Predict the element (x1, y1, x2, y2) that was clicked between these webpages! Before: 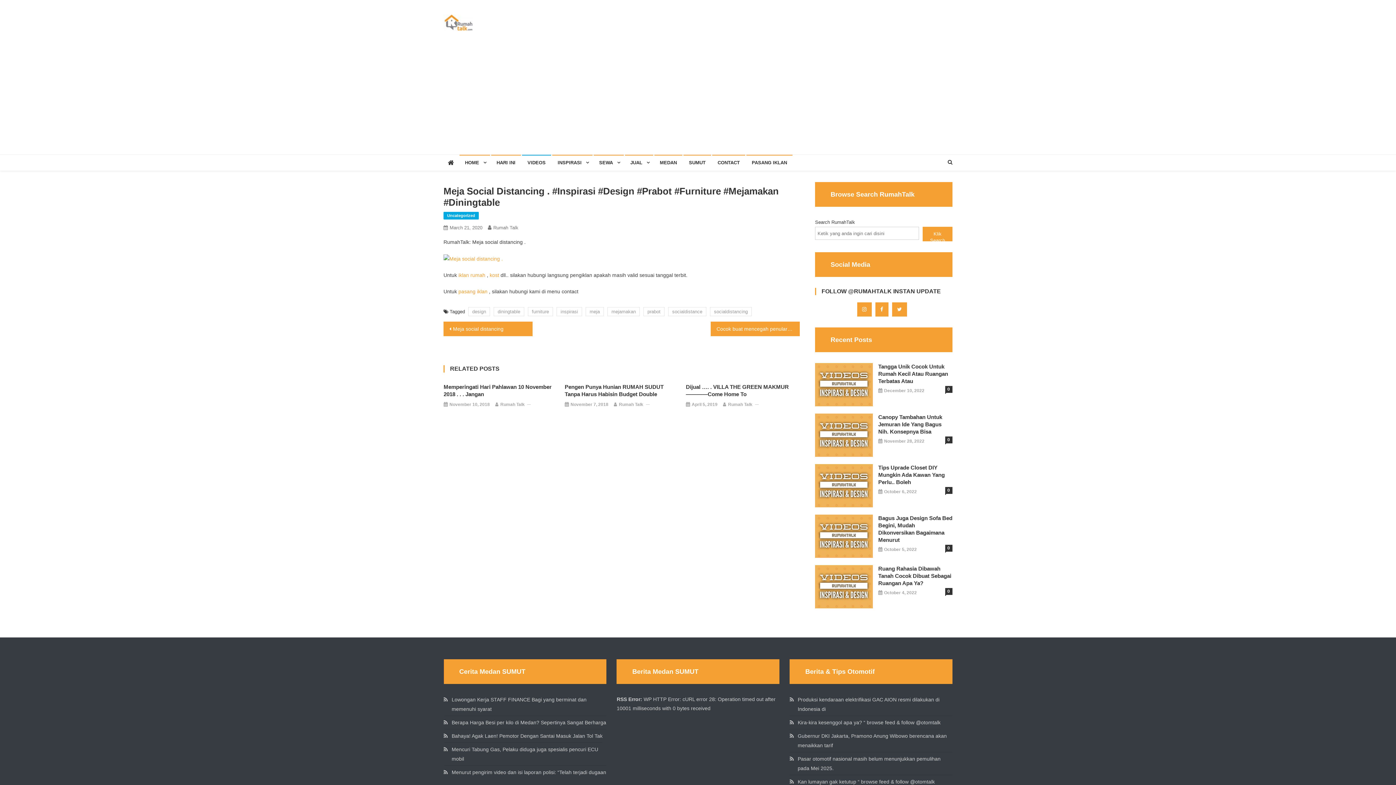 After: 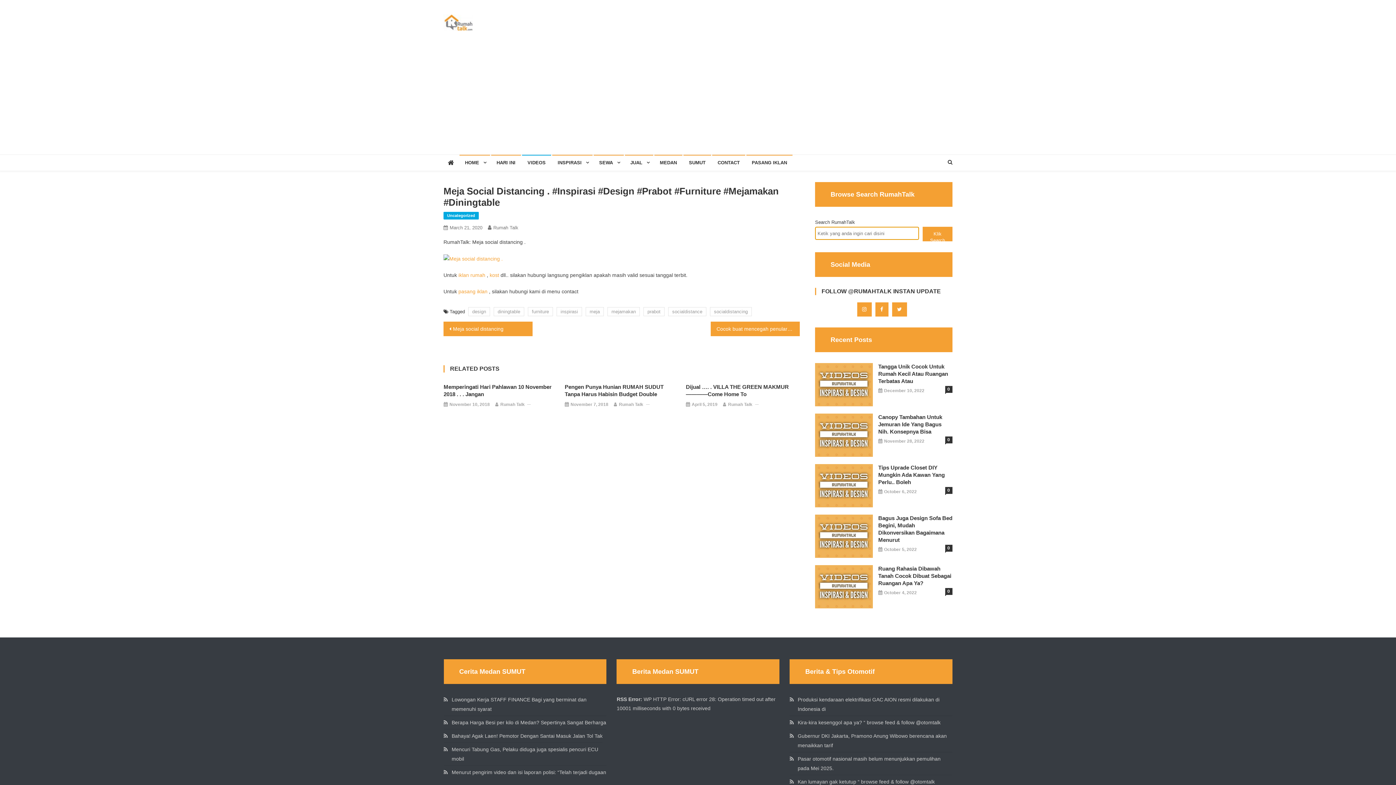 Action: label: Klik Search bbox: (922, 226, 952, 241)